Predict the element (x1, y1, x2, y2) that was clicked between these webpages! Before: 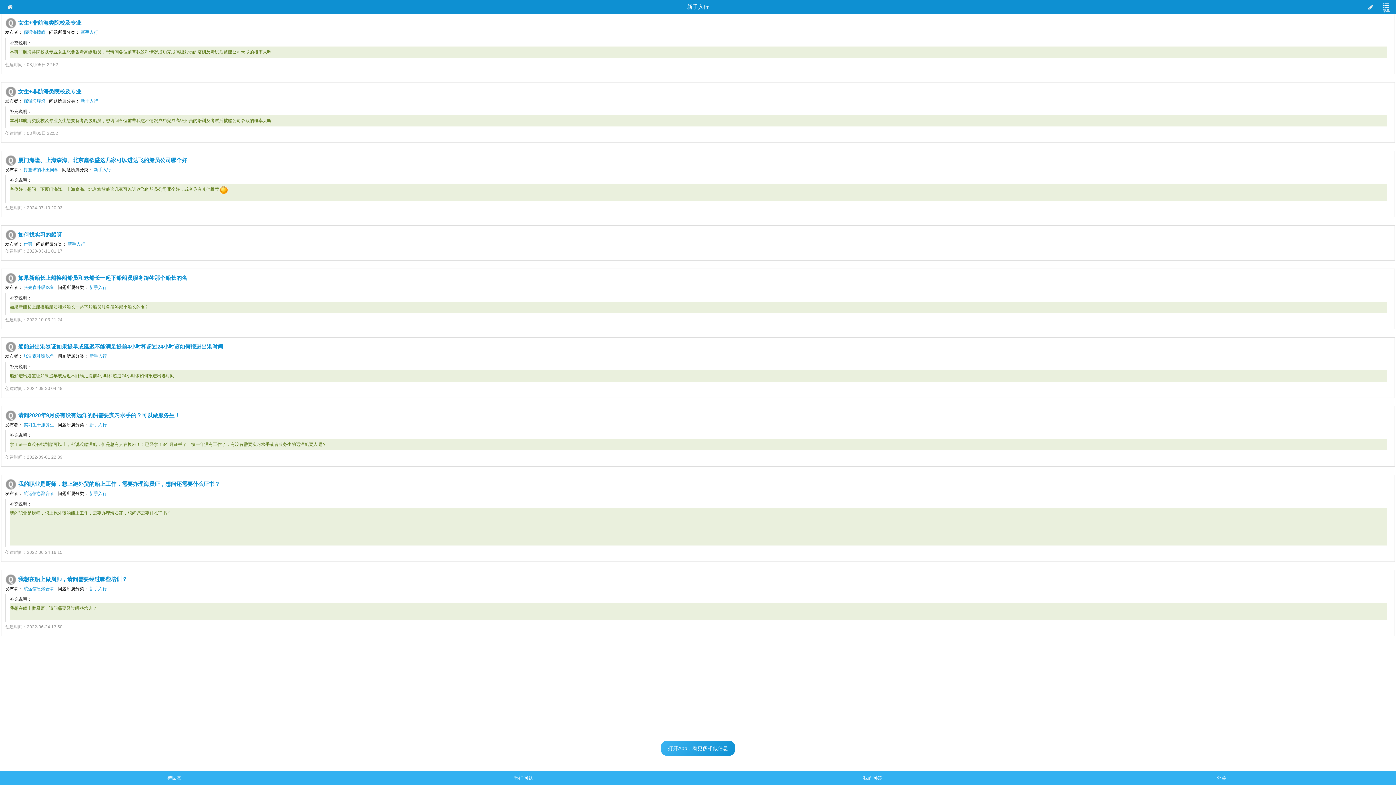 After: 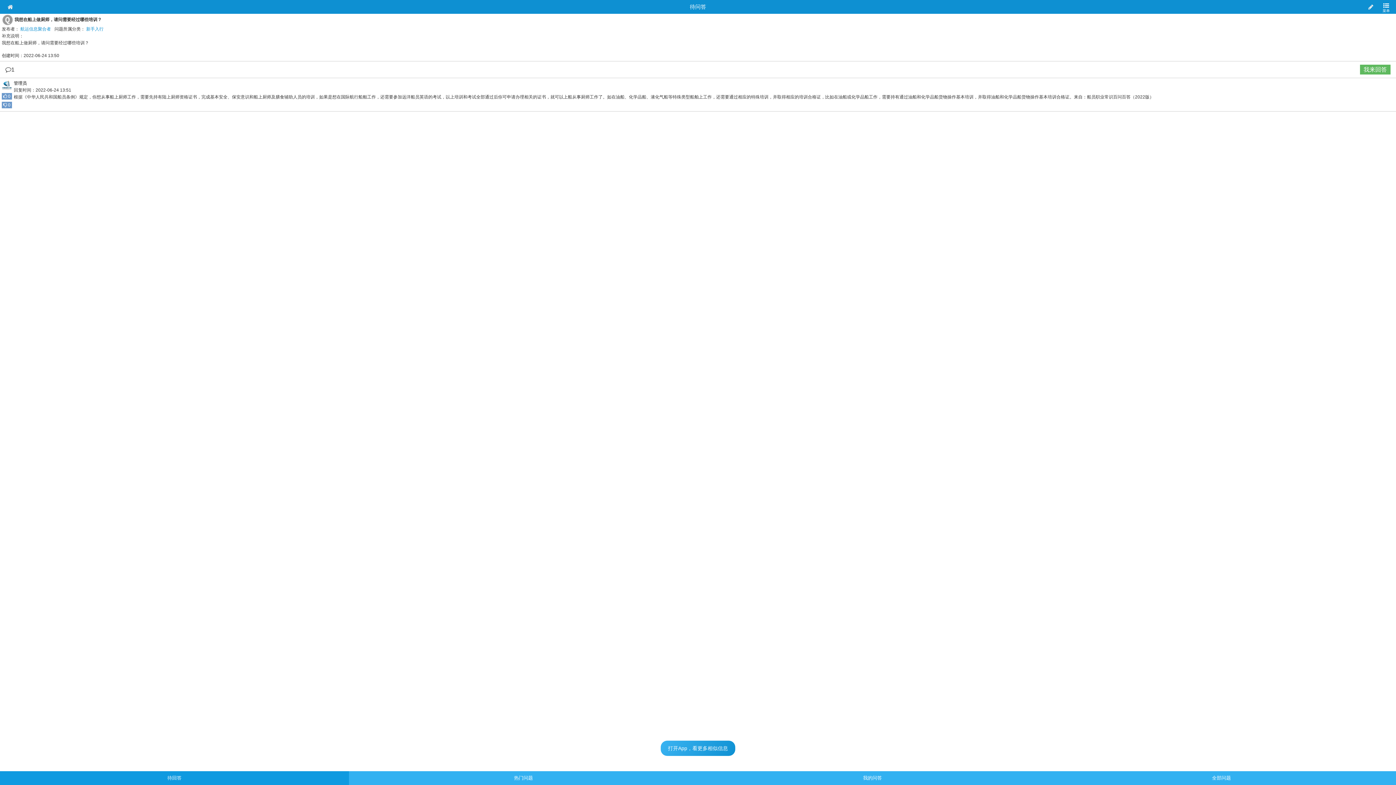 Action: label:  我想在船上做厨师，请问需要经过哪些培训？ bbox: (5, 574, 1391, 585)